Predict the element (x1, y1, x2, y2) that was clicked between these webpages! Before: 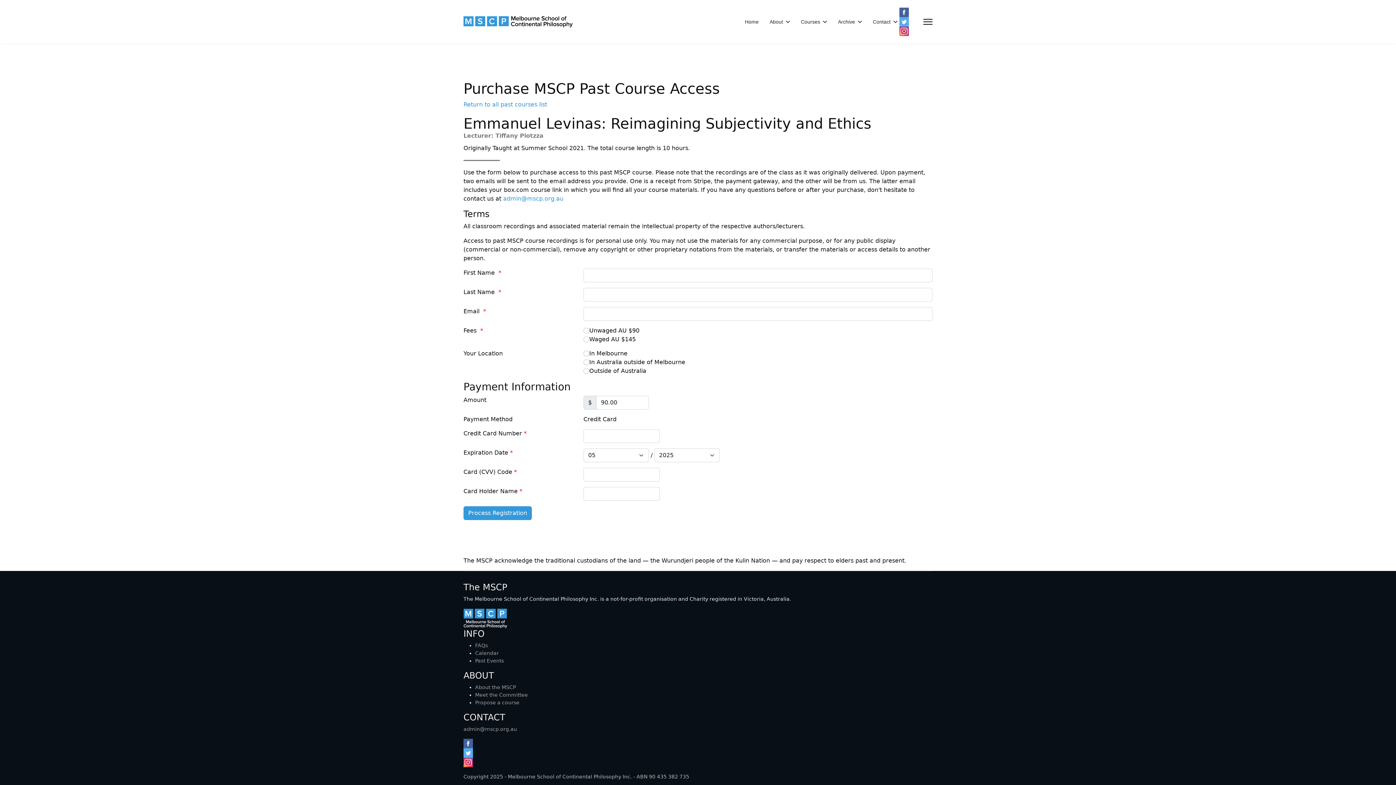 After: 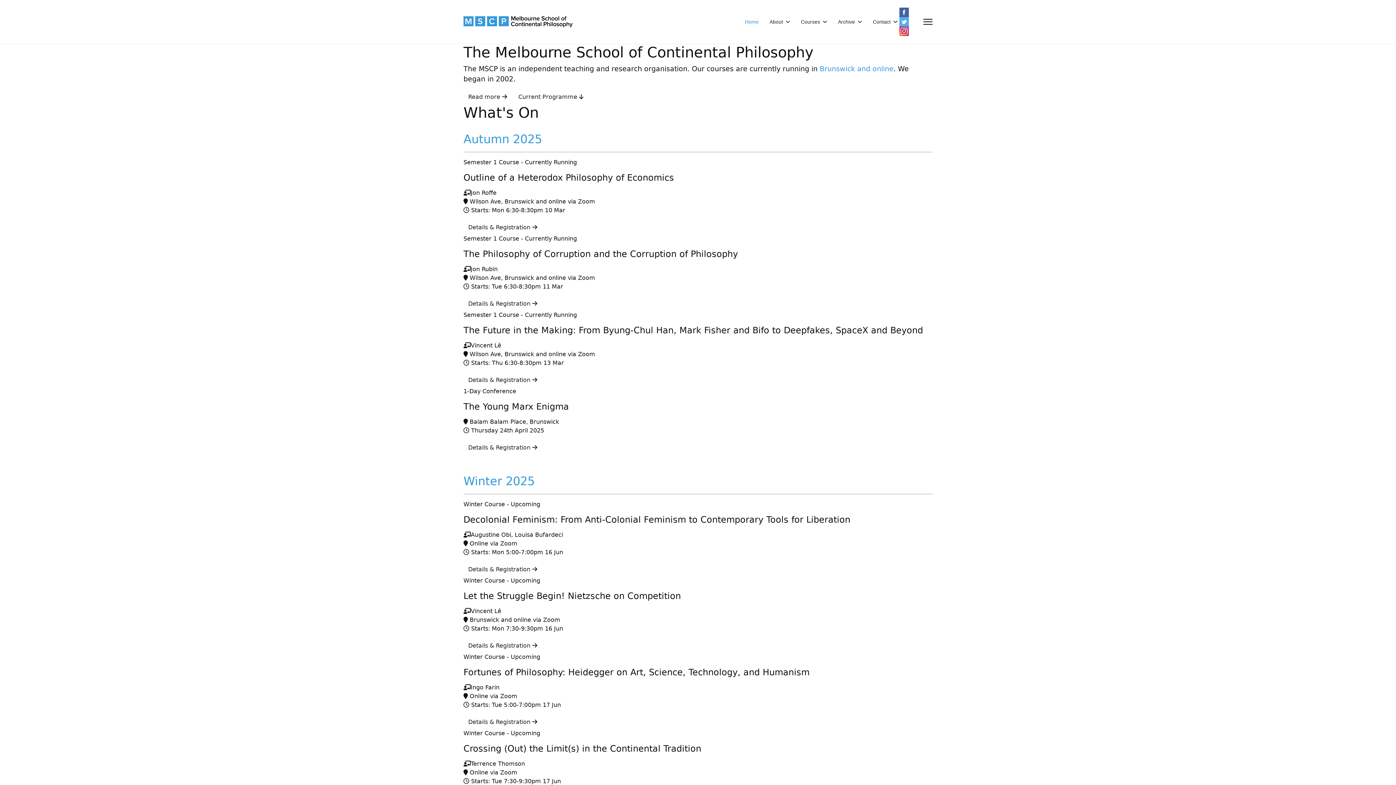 Action: label: Home bbox: (739, 0, 764, 43)